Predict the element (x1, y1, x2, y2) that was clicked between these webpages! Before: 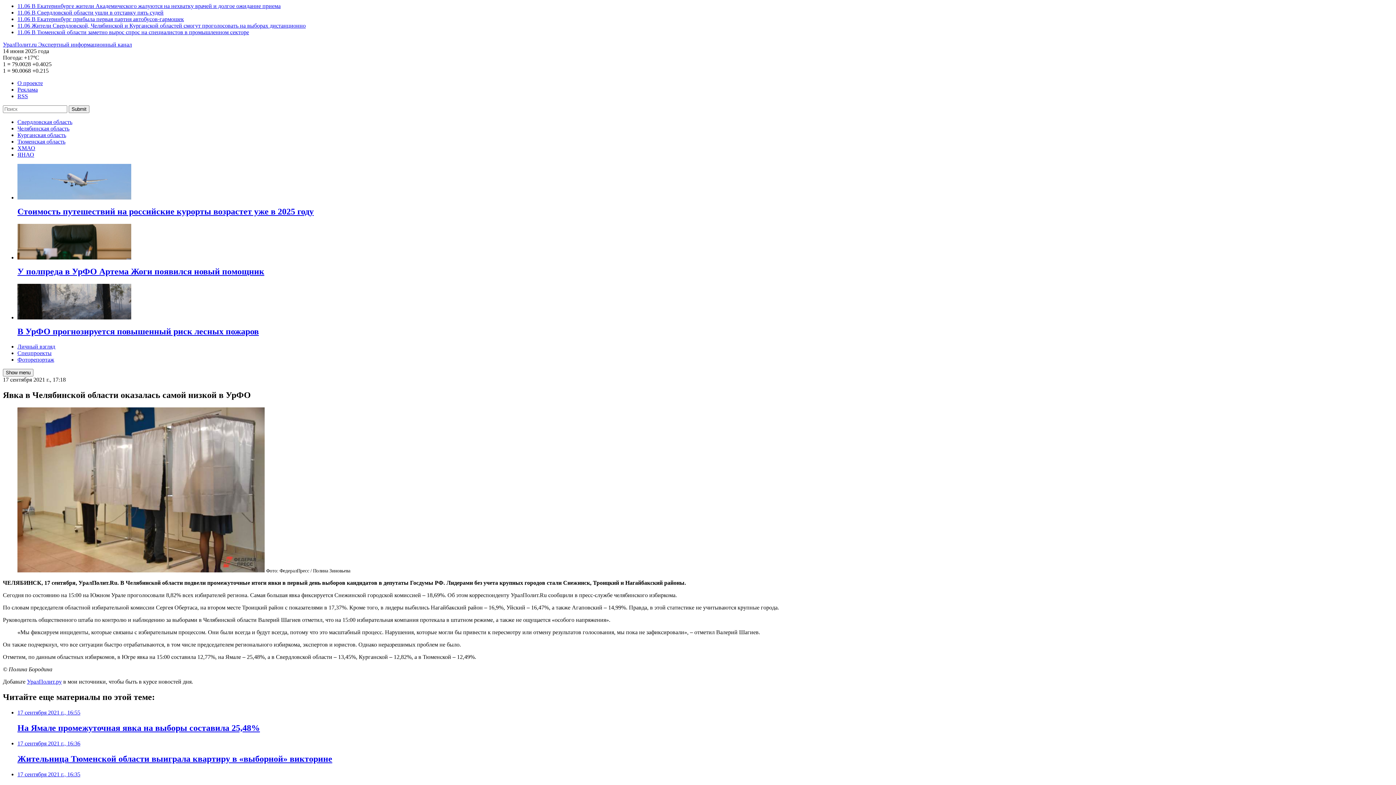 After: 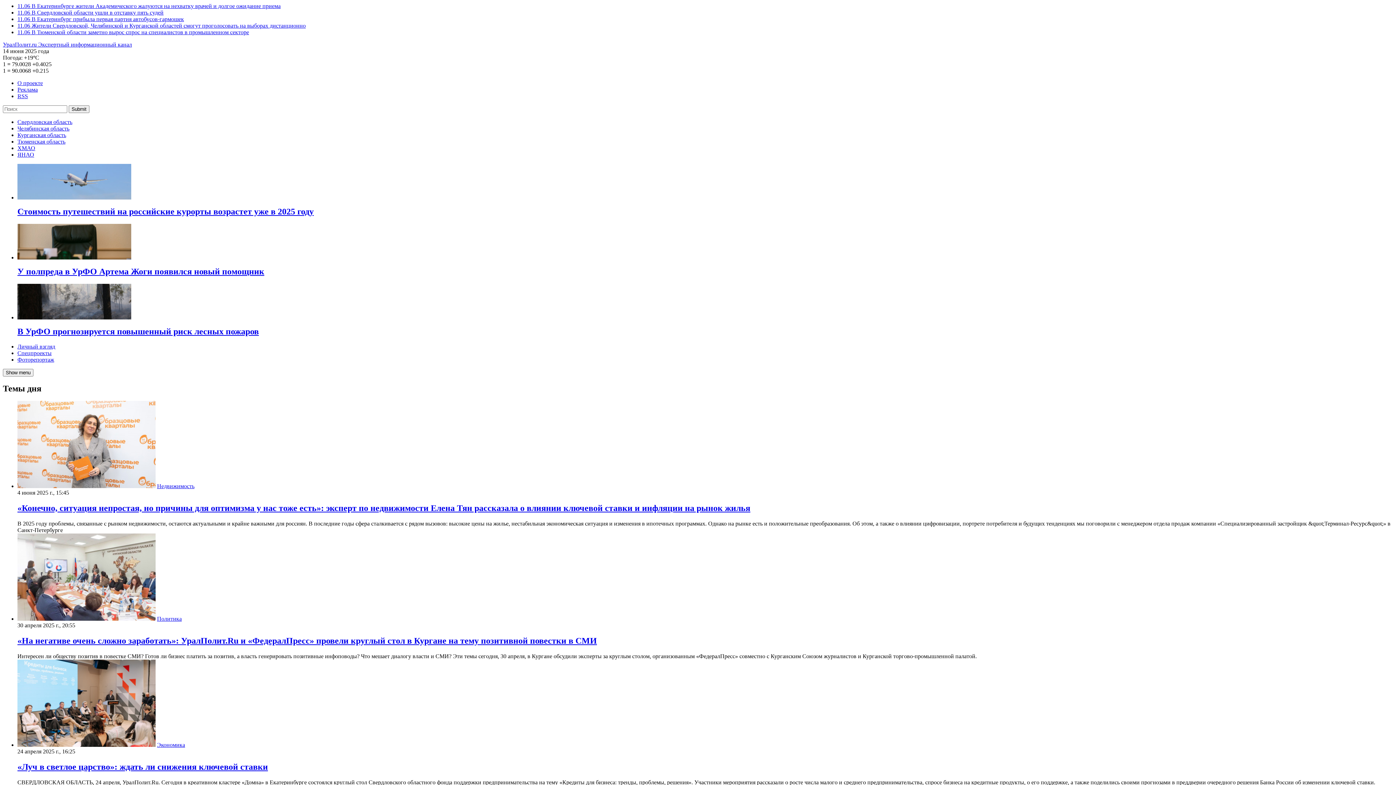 Action: label: Тюменская область bbox: (17, 138, 65, 144)